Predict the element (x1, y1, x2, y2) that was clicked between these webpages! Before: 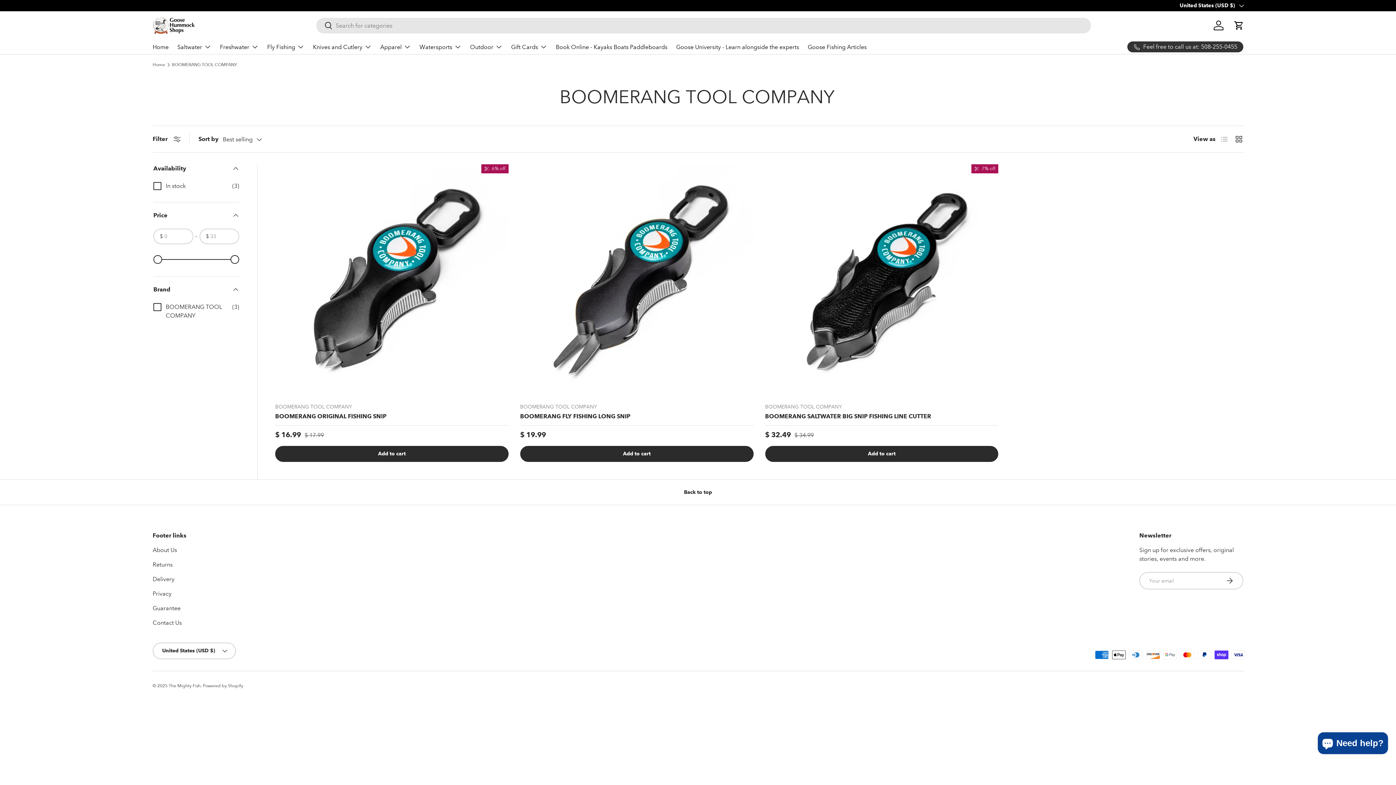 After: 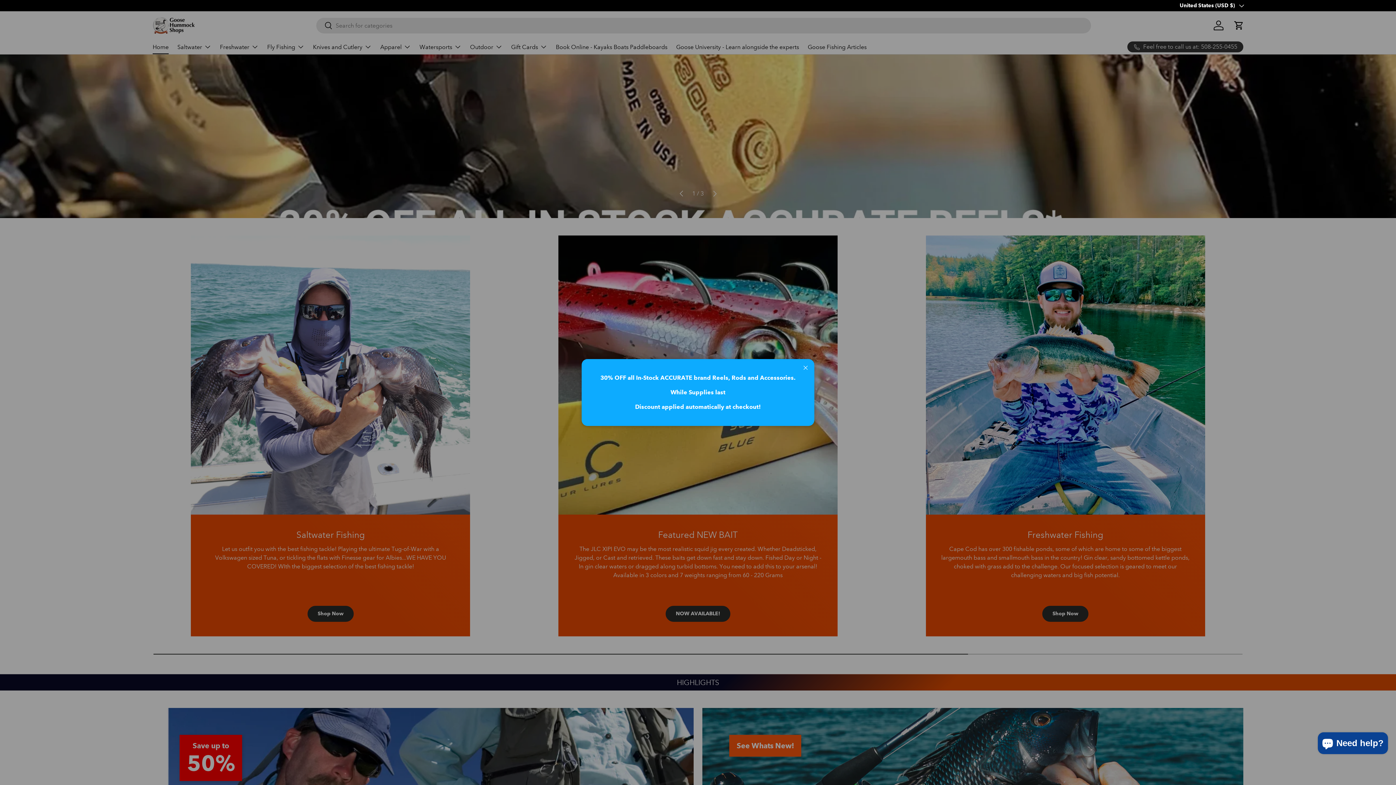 Action: bbox: (152, 62, 165, 67) label: Home